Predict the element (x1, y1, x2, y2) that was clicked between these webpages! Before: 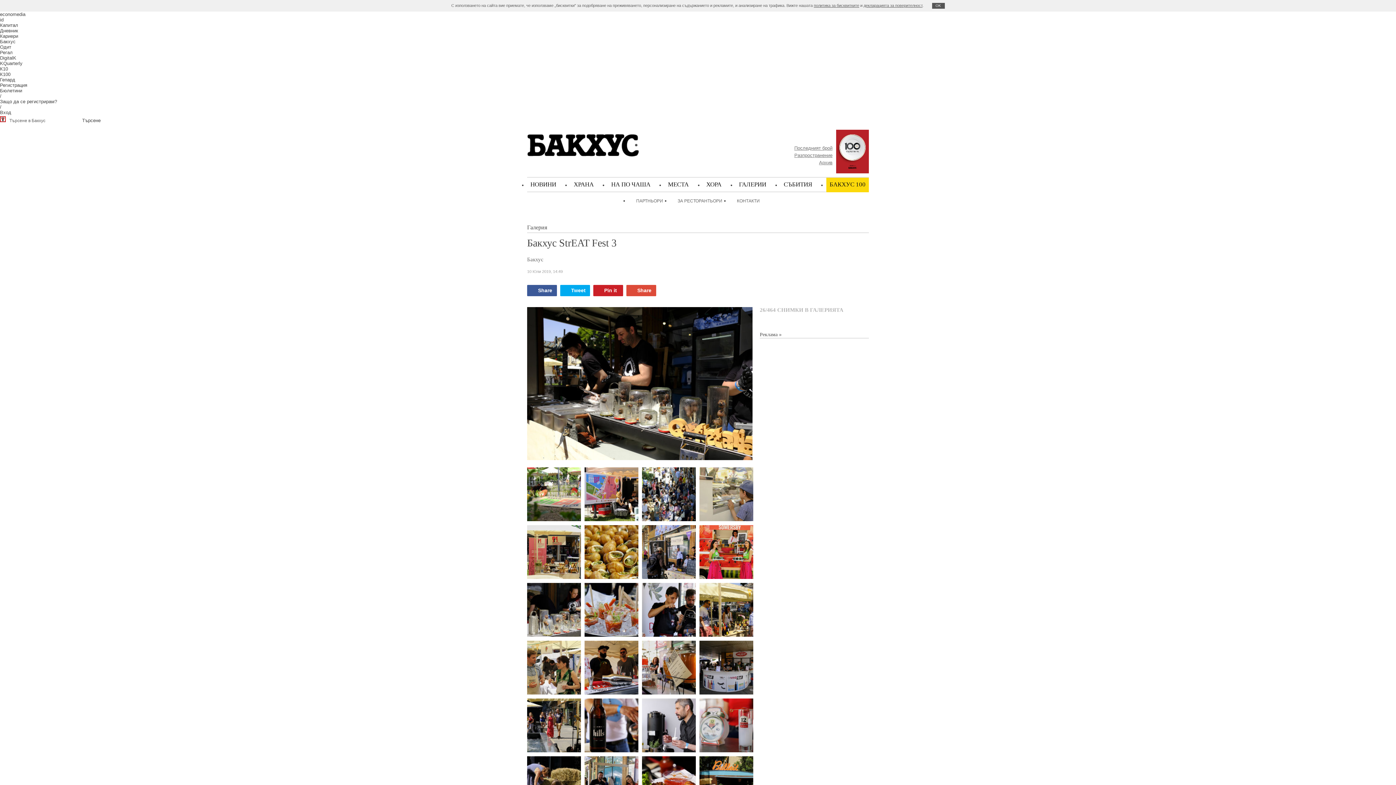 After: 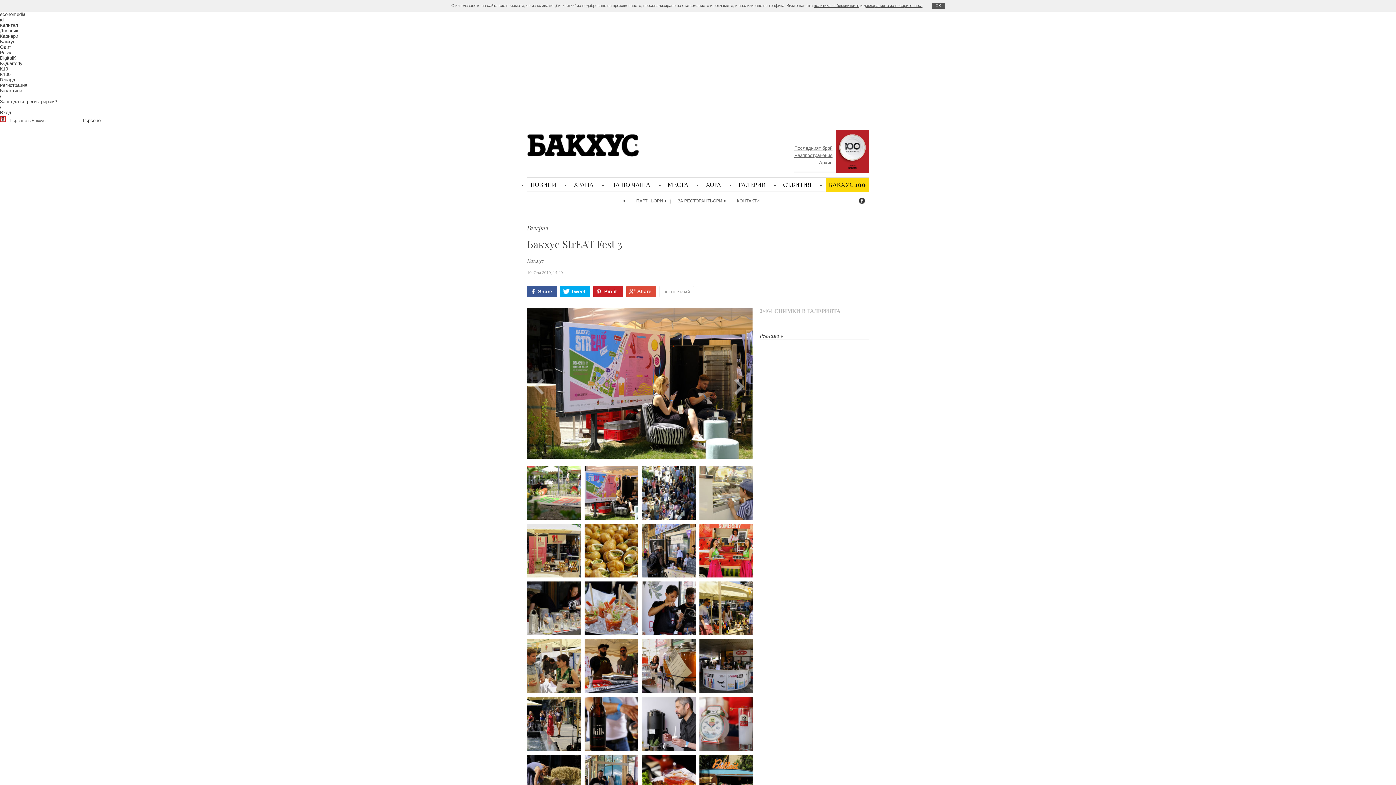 Action: bbox: (584, 517, 638, 522)